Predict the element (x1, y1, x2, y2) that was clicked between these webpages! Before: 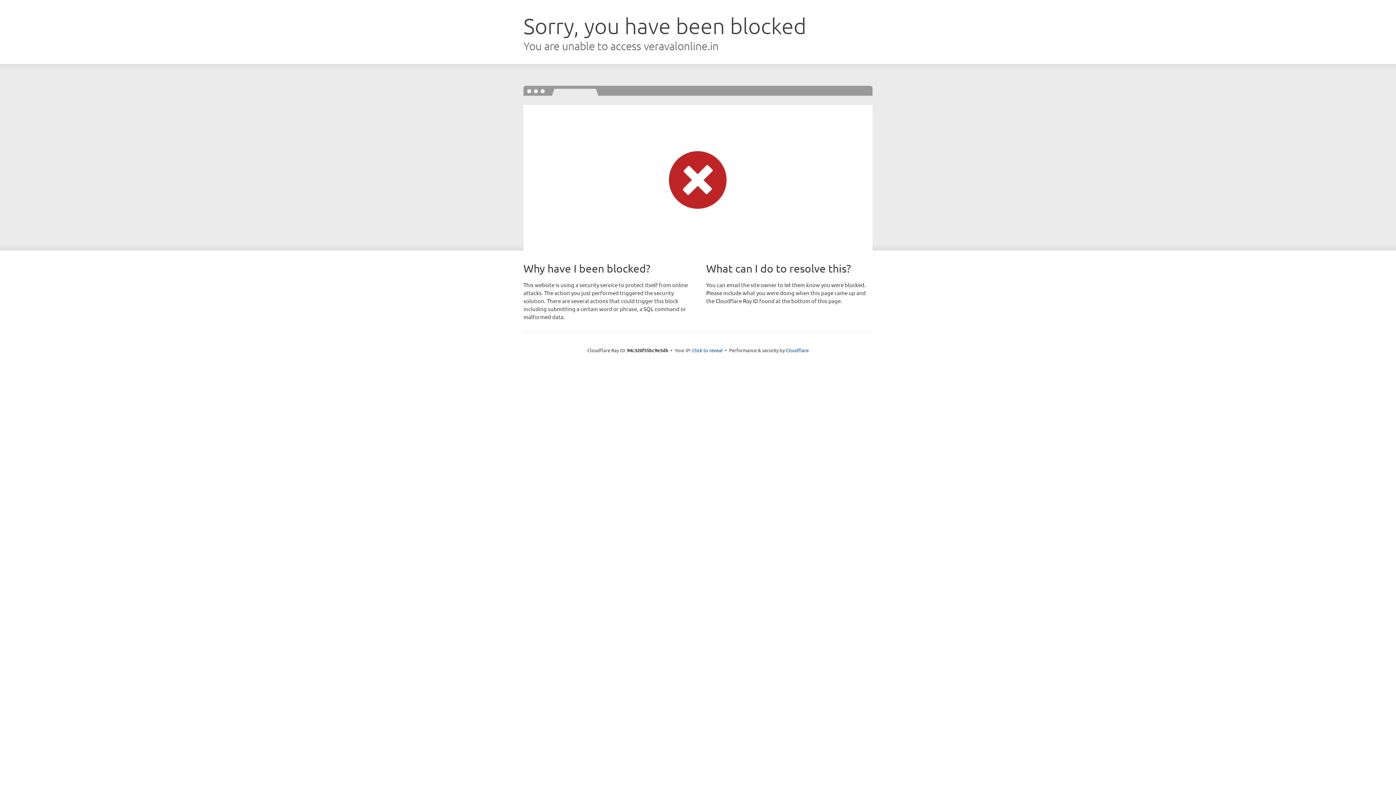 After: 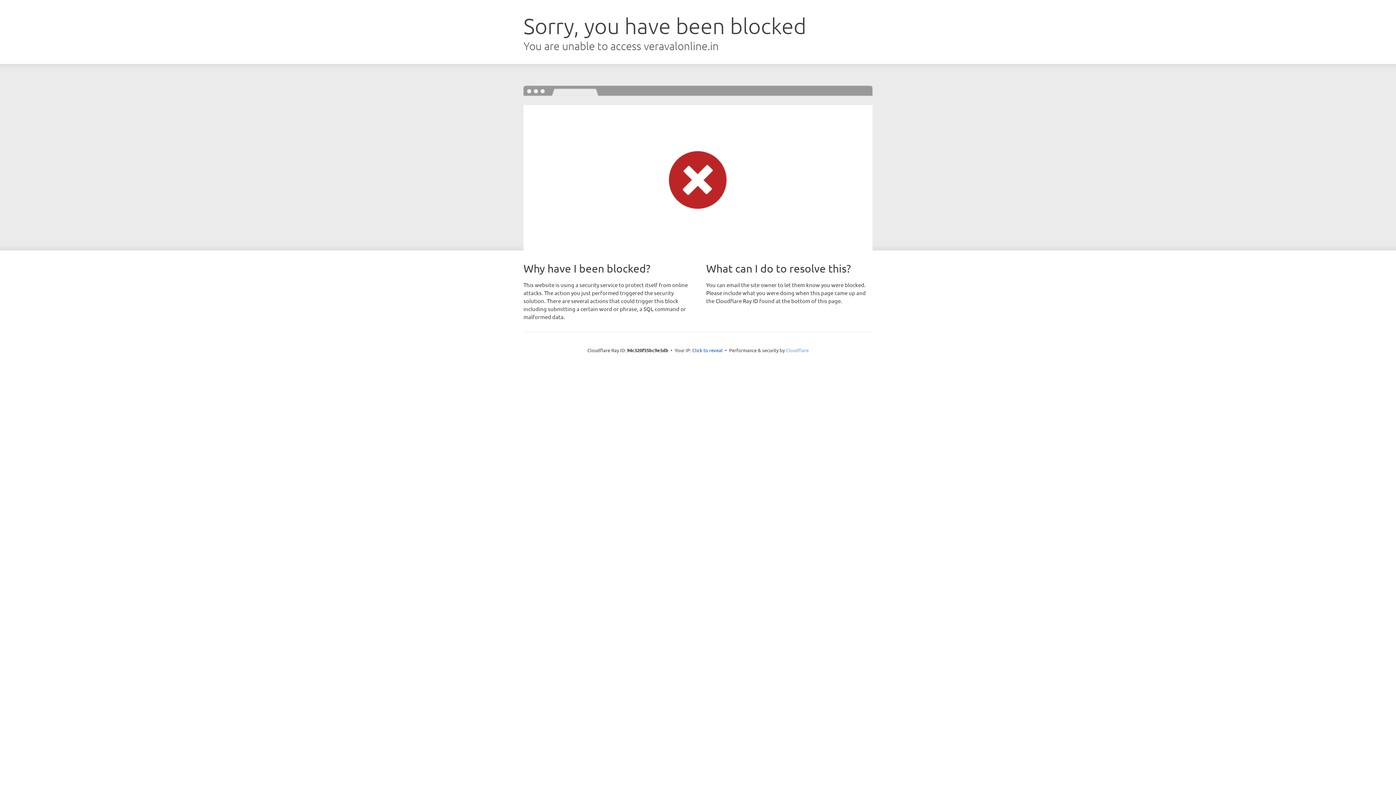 Action: bbox: (786, 347, 808, 353) label: Cloudflare